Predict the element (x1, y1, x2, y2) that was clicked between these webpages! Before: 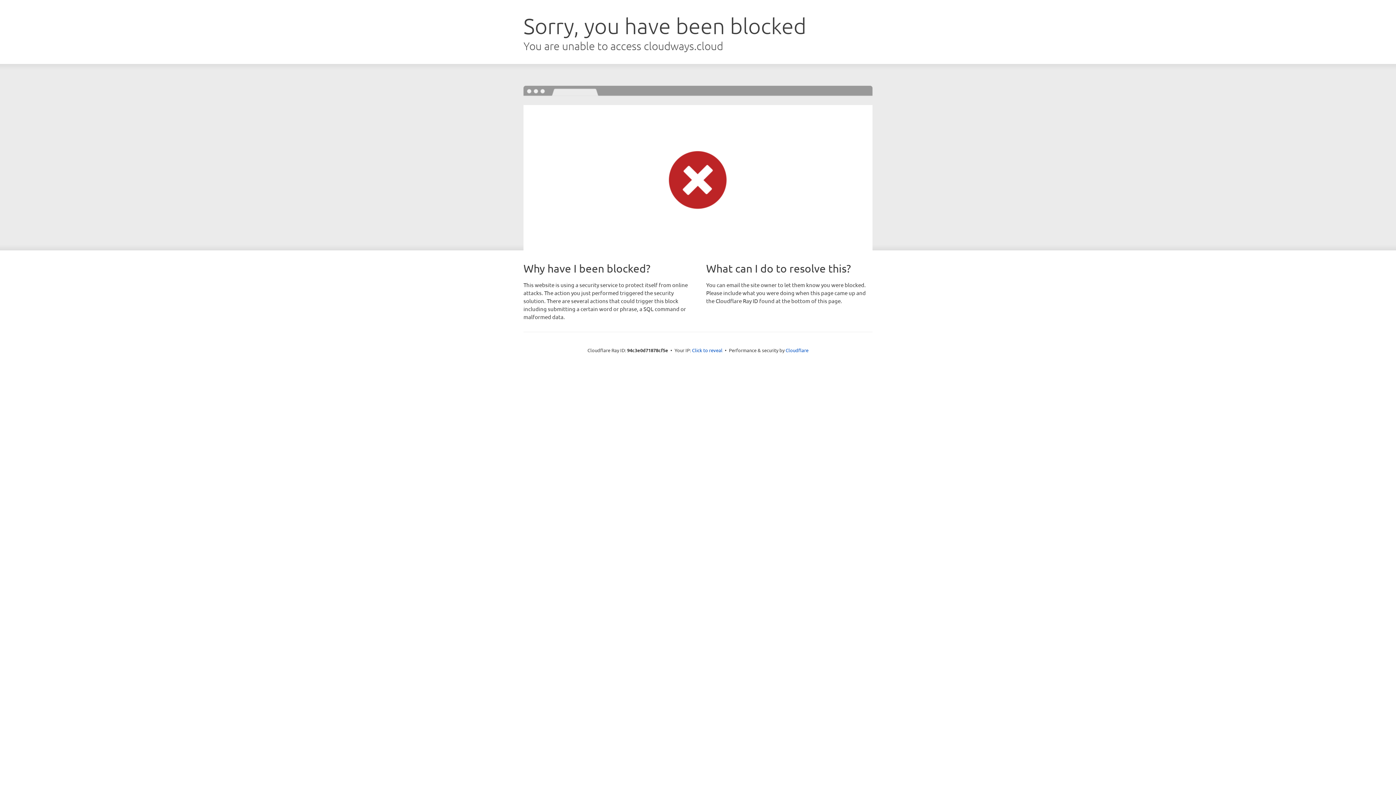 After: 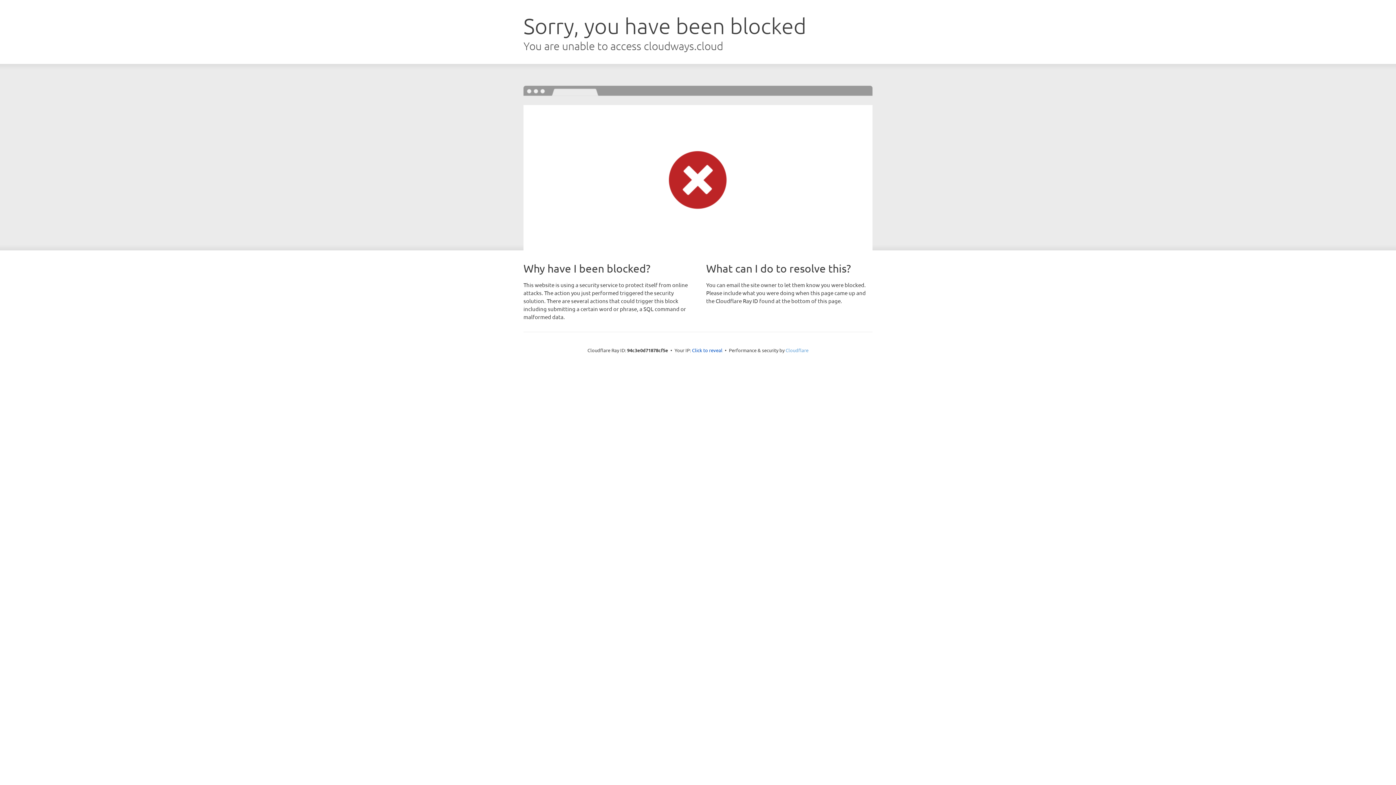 Action: label: Cloudflare bbox: (785, 347, 808, 353)